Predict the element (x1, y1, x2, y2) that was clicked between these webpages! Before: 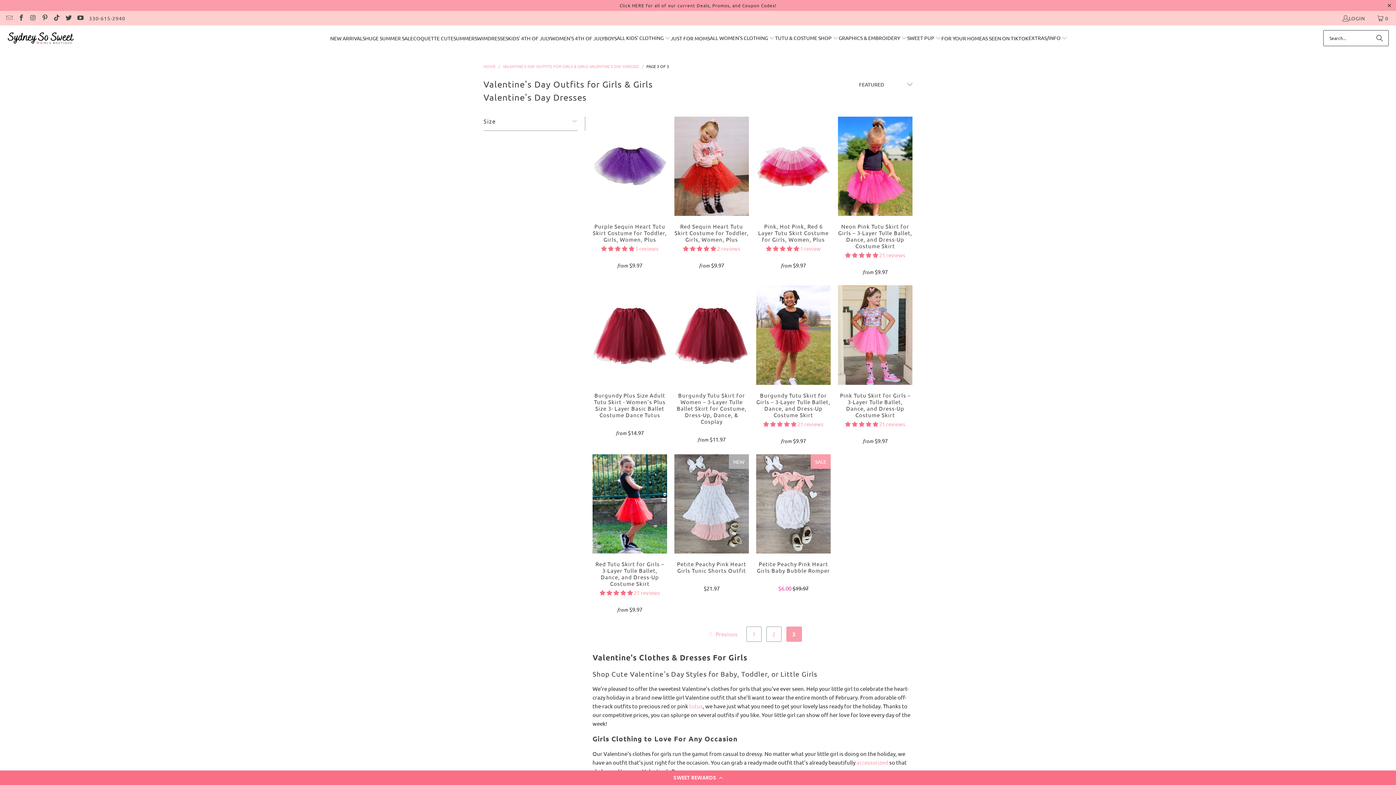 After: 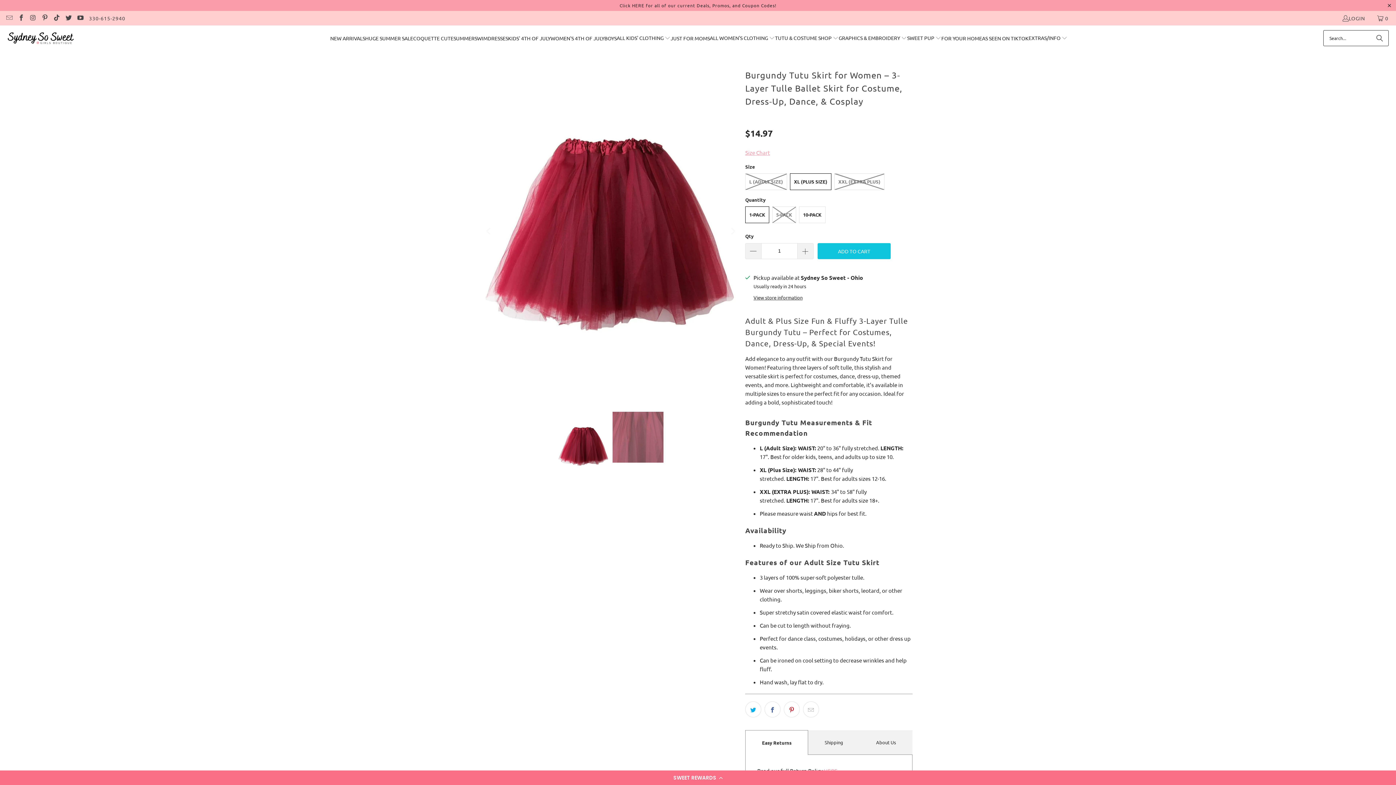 Action: label: Burgundy Tutu Skirt for Women – 3-Layer Tulle Ballet Skirt for Costume, Dress-Up, Dance, & Cosplay boutique-clothing-all-collectionsmay-use-discounttutus-all-collectionsadult-size-tutusvalentines-day bbox: (674, 285, 749, 384)